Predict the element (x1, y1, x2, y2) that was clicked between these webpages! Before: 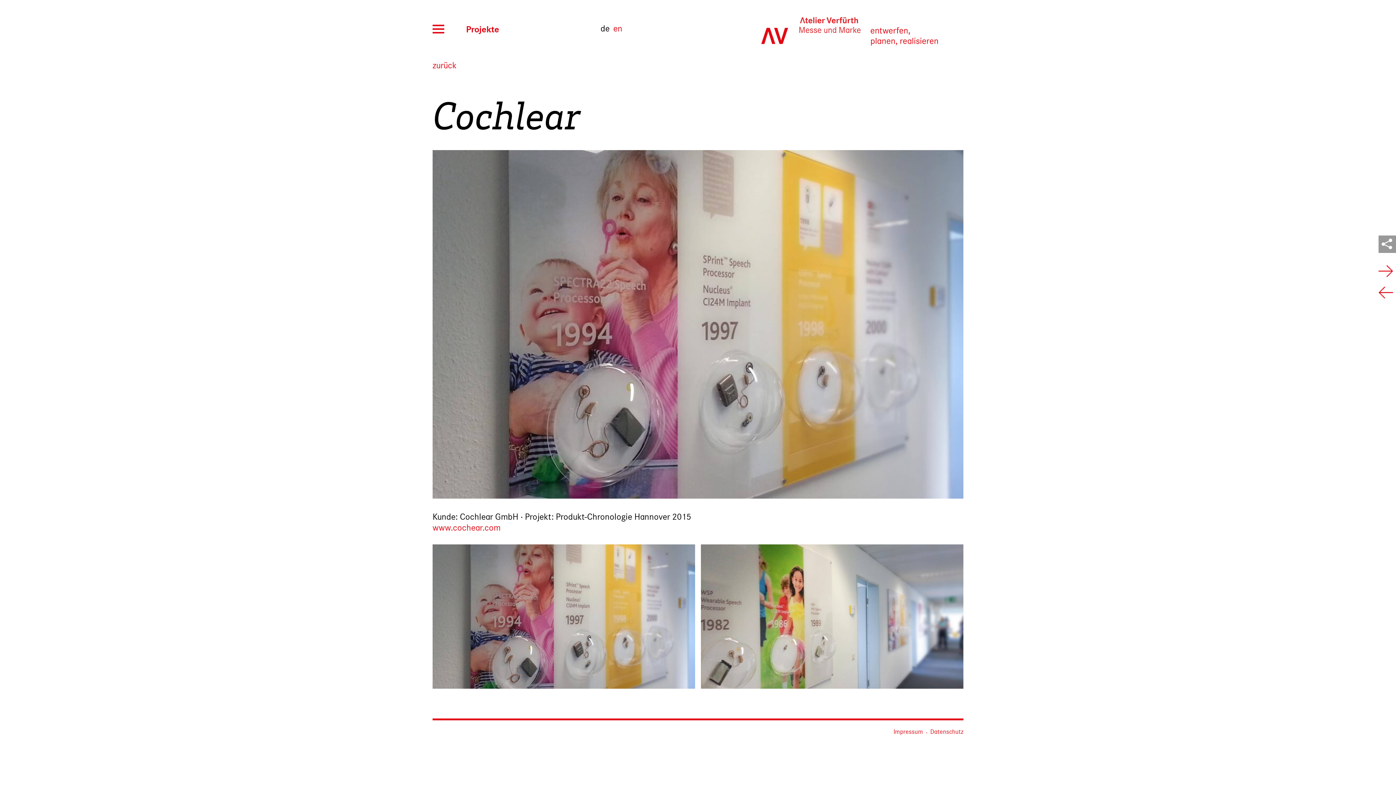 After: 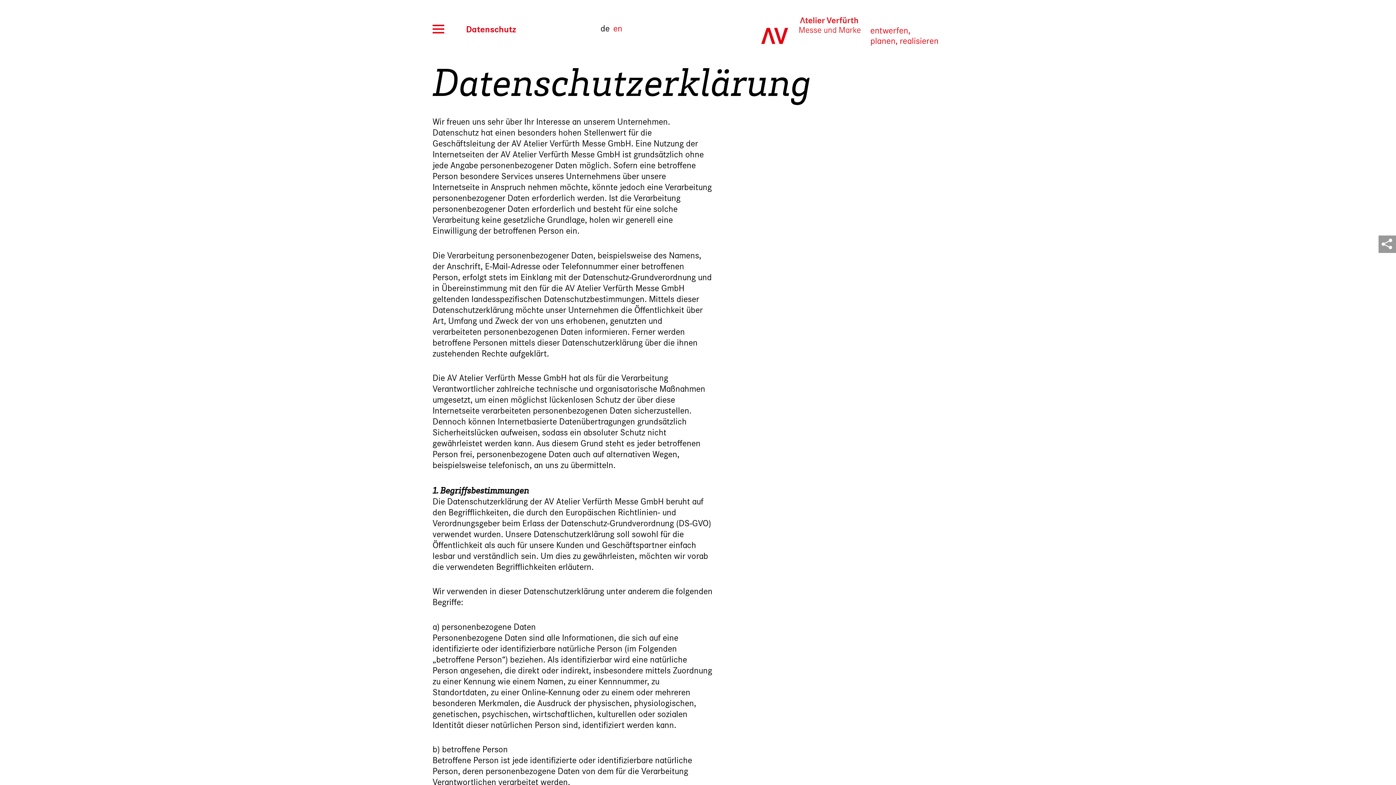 Action: bbox: (930, 728, 963, 736) label: Datenschutz